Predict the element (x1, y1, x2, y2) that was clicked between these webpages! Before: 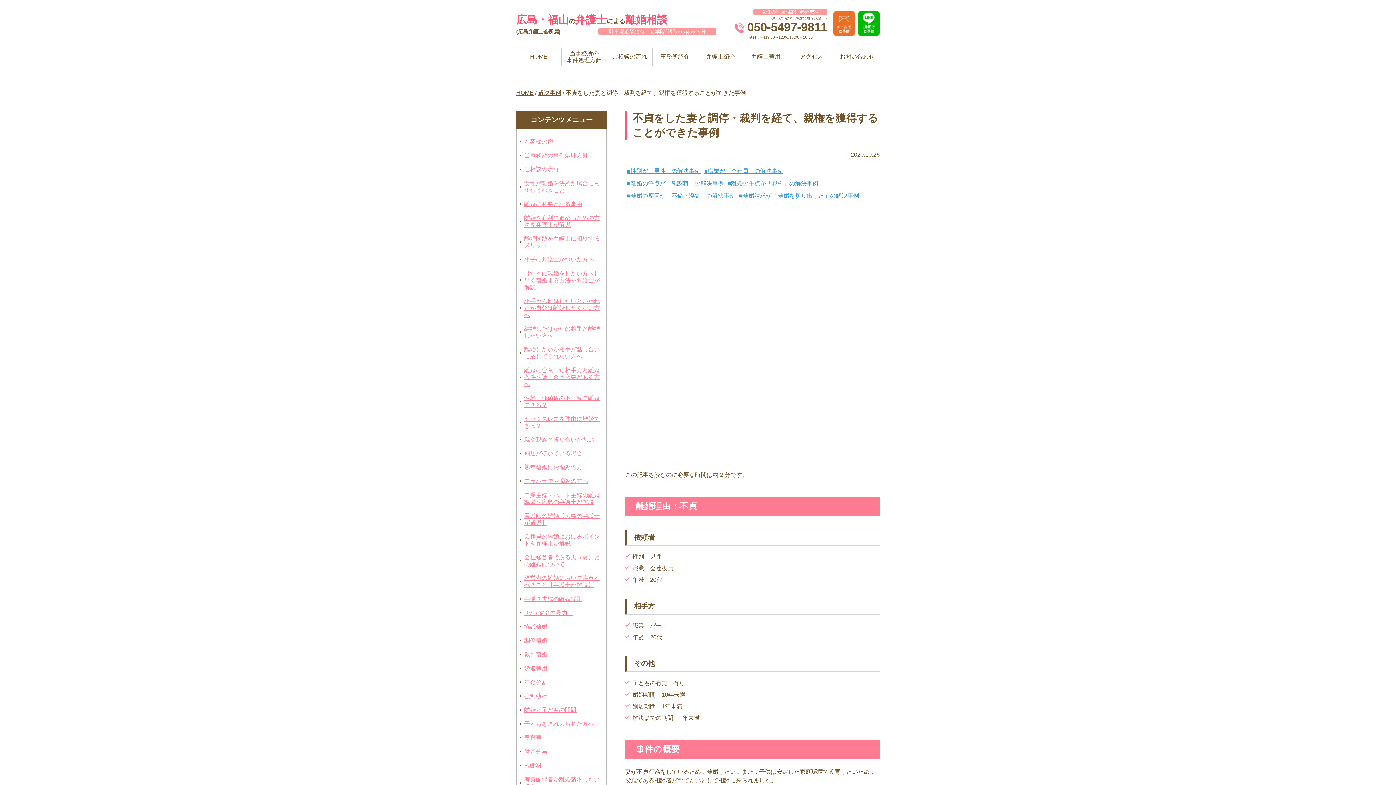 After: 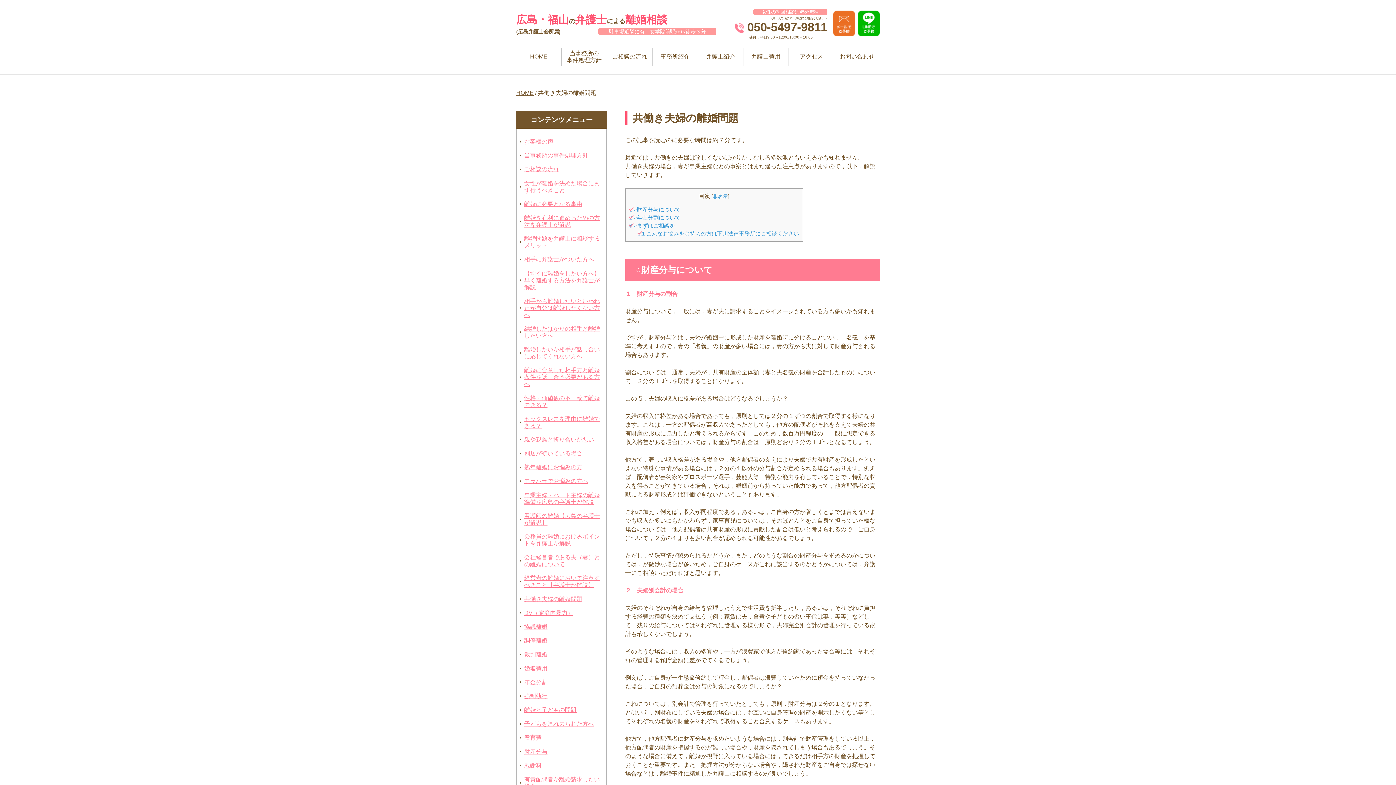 Action: bbox: (517, 592, 606, 606) label: 共働き夫婦の離婚問題